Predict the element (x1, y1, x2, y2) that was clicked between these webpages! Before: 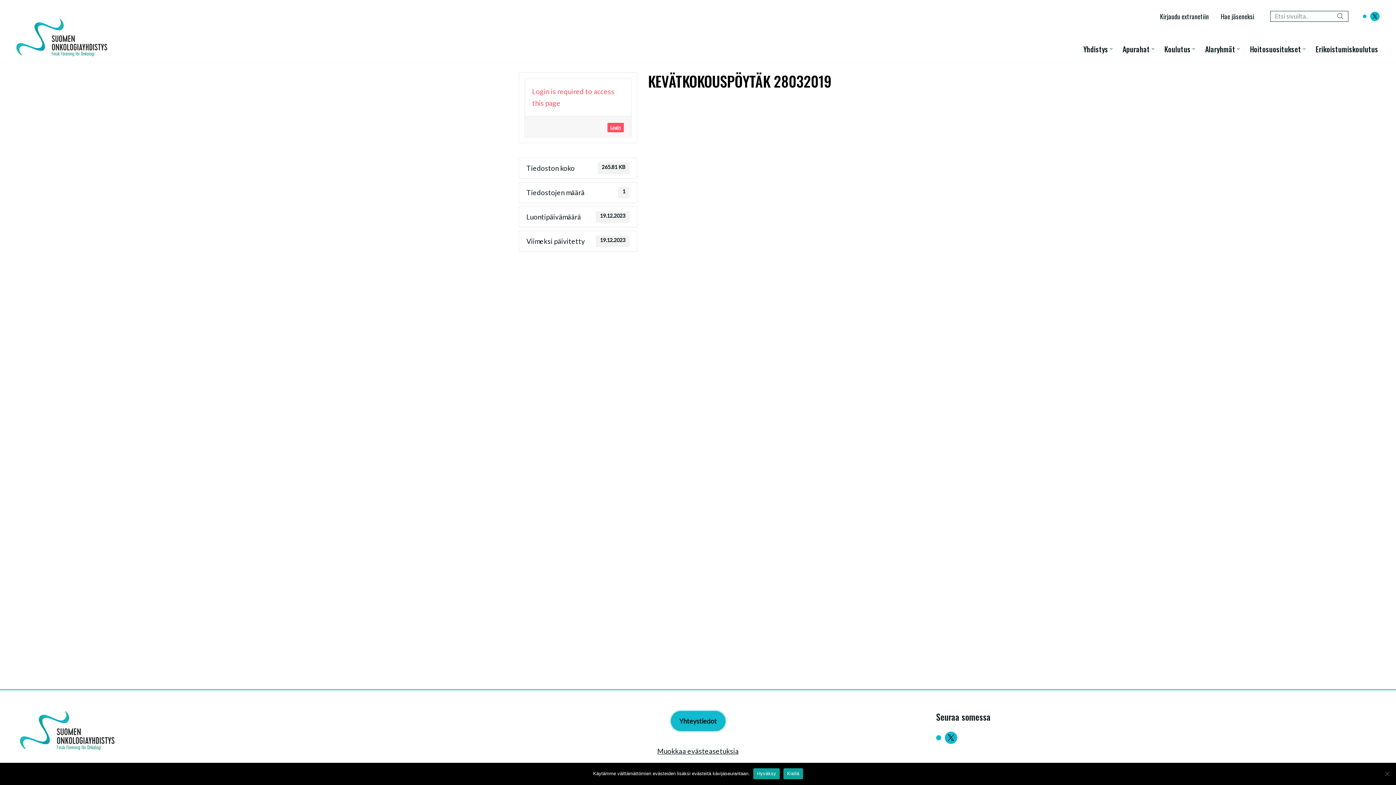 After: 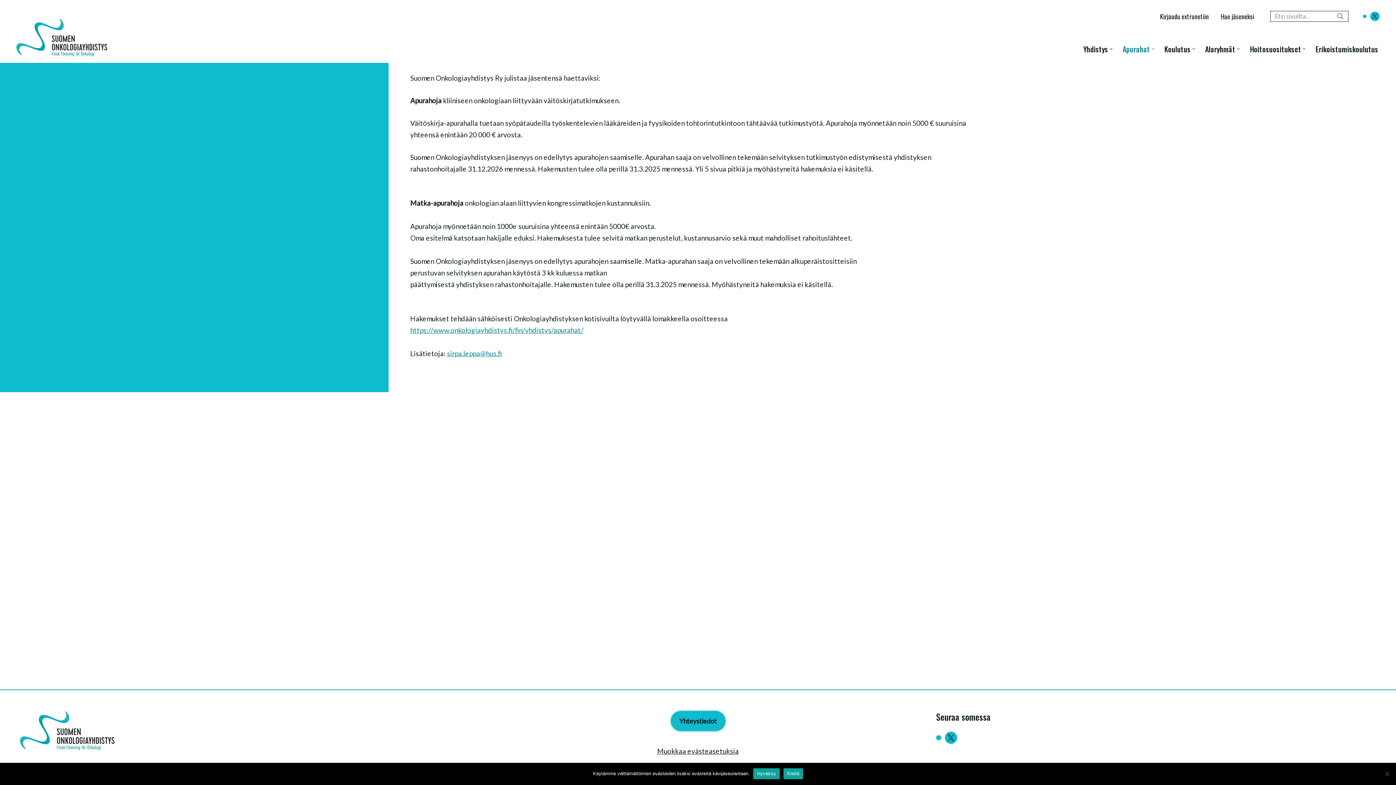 Action: label: Apurahat bbox: (1122, 43, 1150, 53)